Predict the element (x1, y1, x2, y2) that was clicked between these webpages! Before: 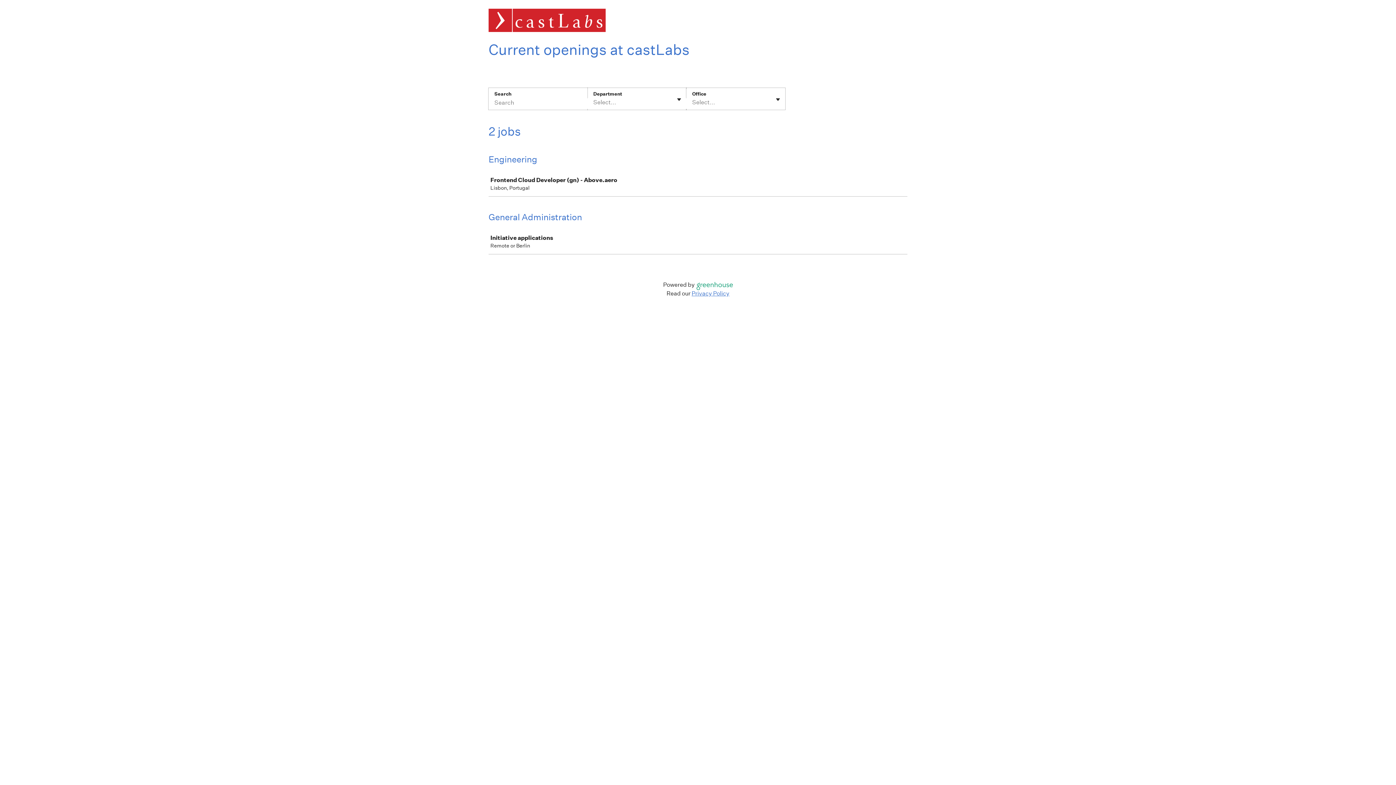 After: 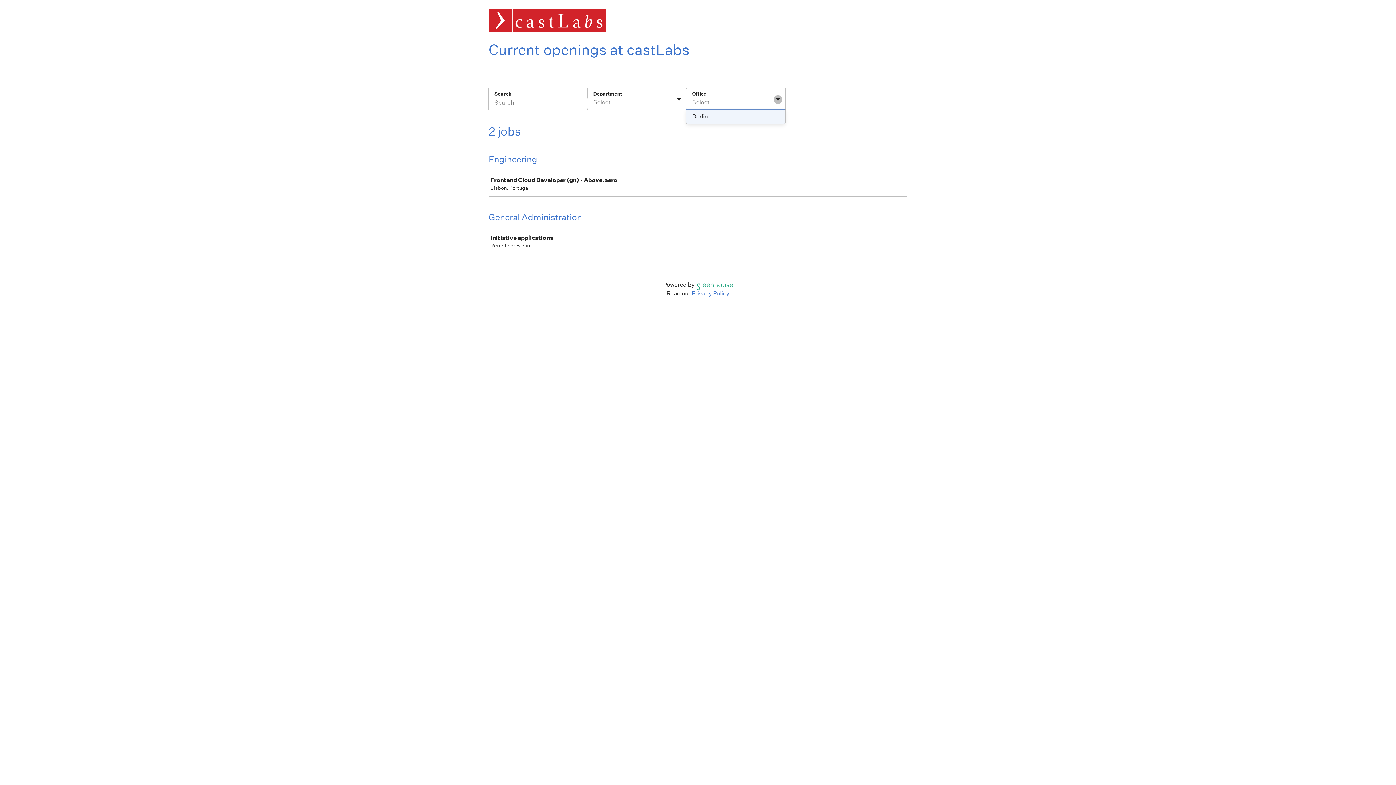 Action: label: Toggle flyout bbox: (773, 95, 782, 104)